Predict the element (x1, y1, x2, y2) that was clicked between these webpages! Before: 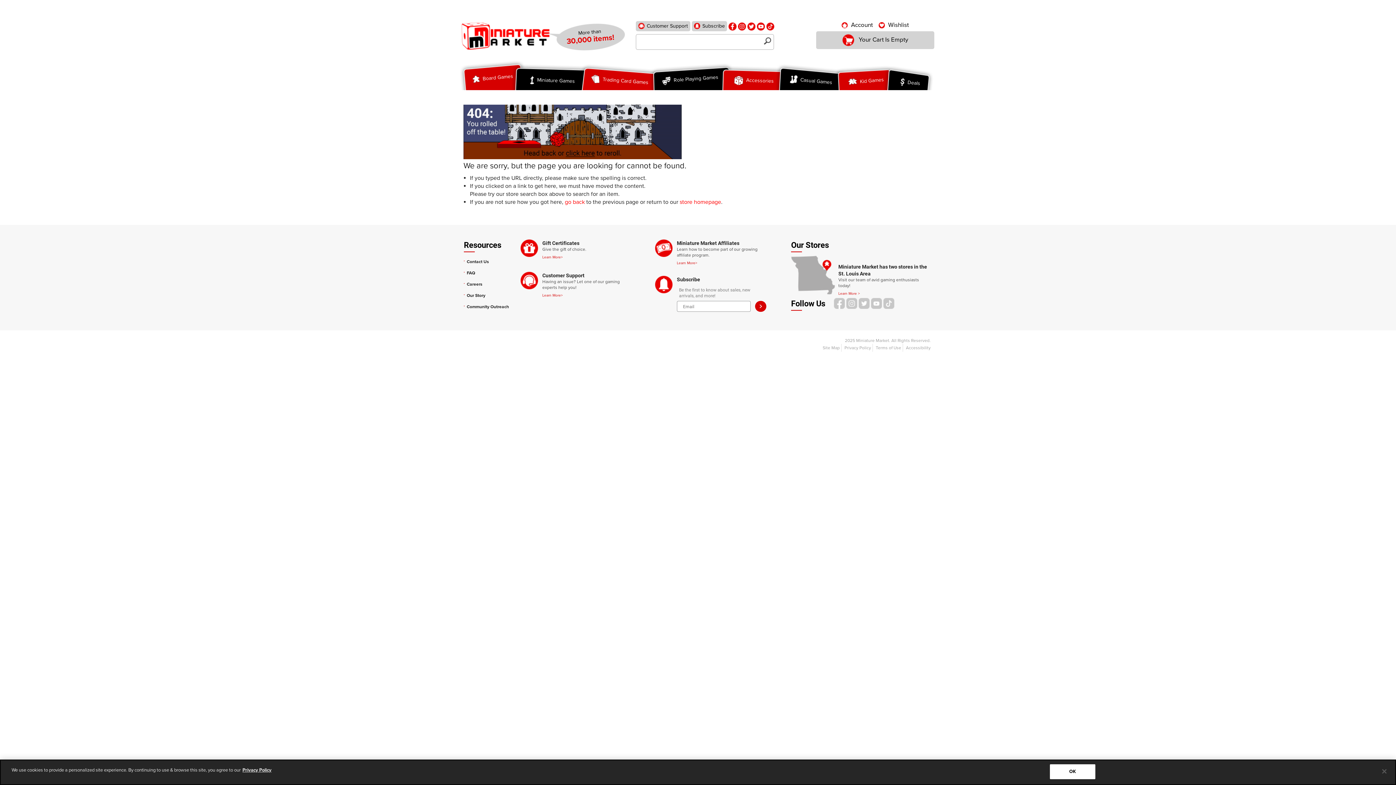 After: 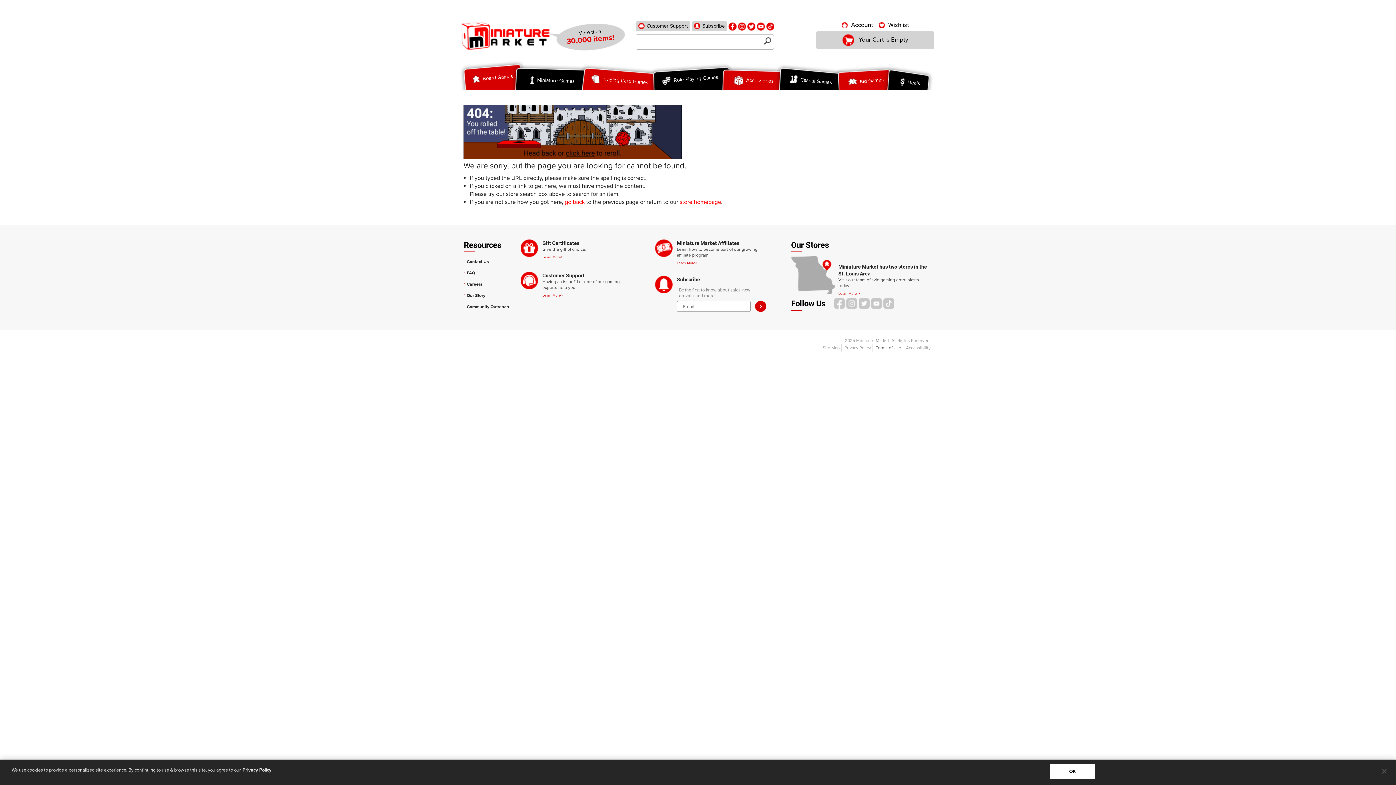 Action: label: Terms of Use bbox: (876, 345, 901, 350)